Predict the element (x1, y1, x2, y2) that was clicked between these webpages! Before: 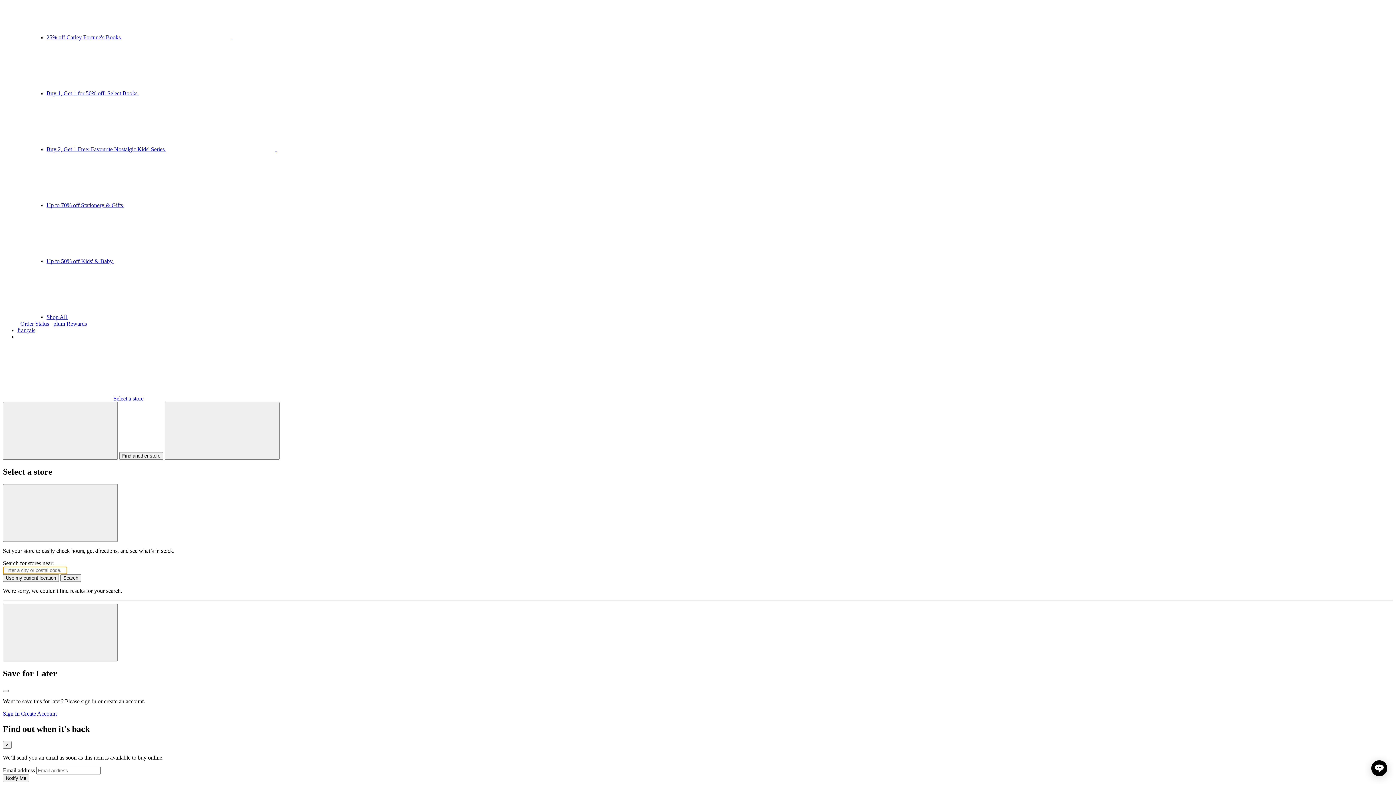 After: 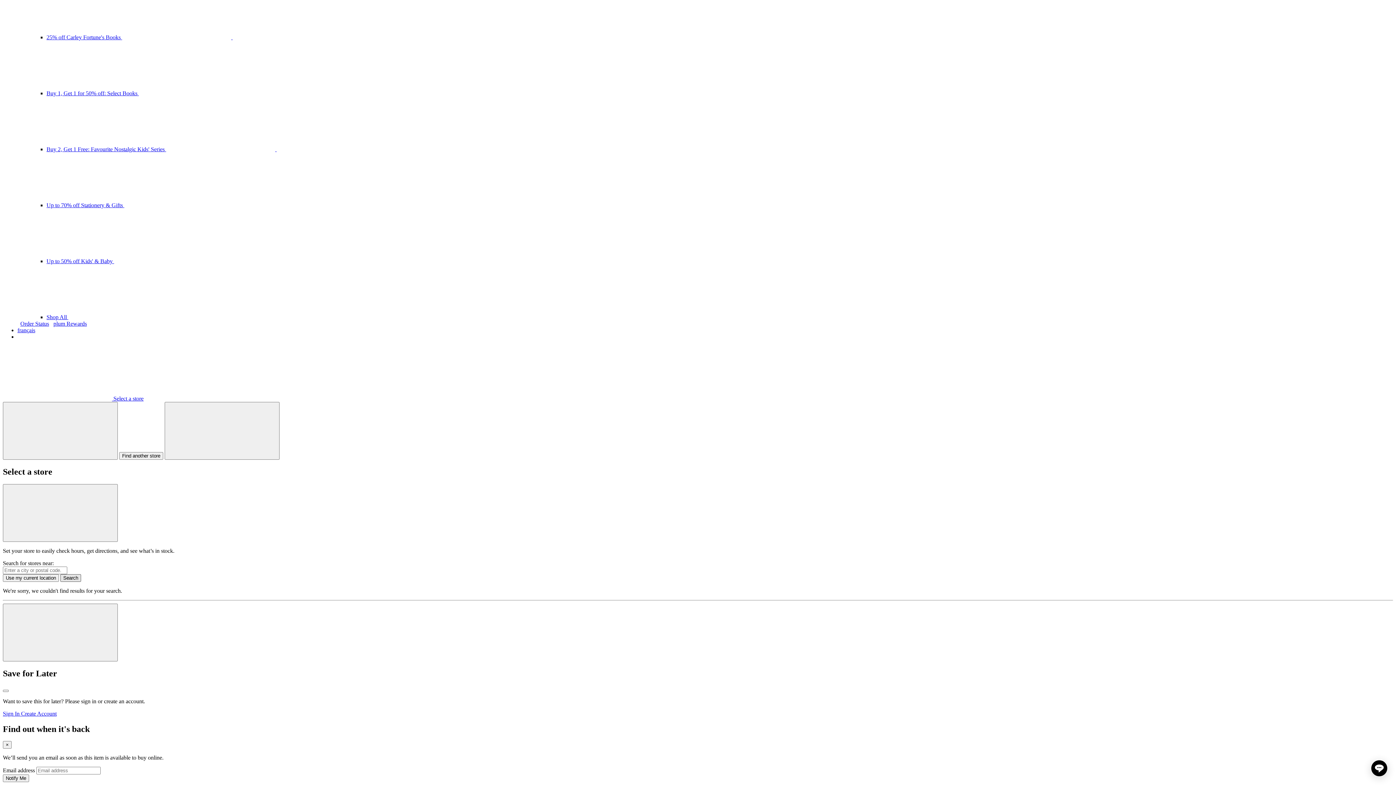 Action: label: Search bbox: (60, 574, 81, 582)